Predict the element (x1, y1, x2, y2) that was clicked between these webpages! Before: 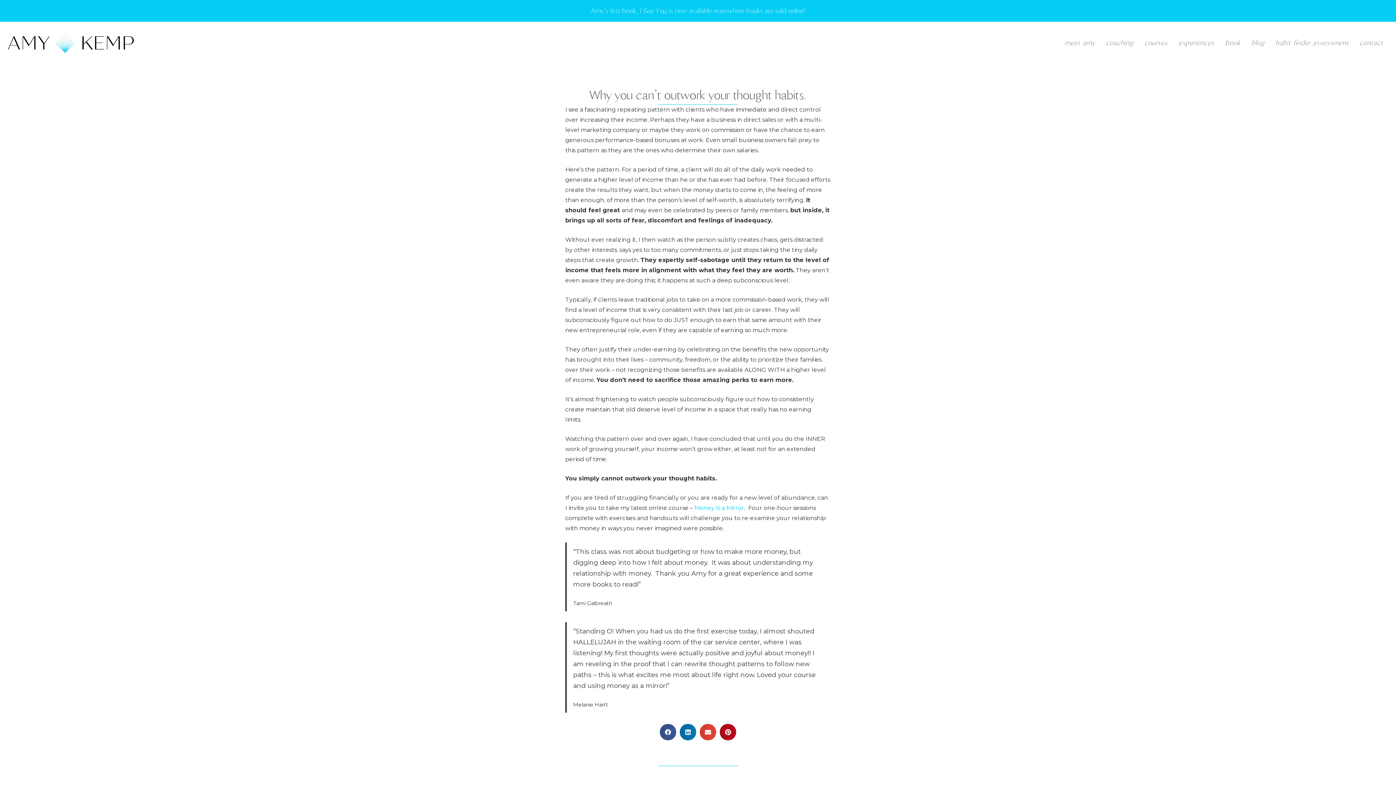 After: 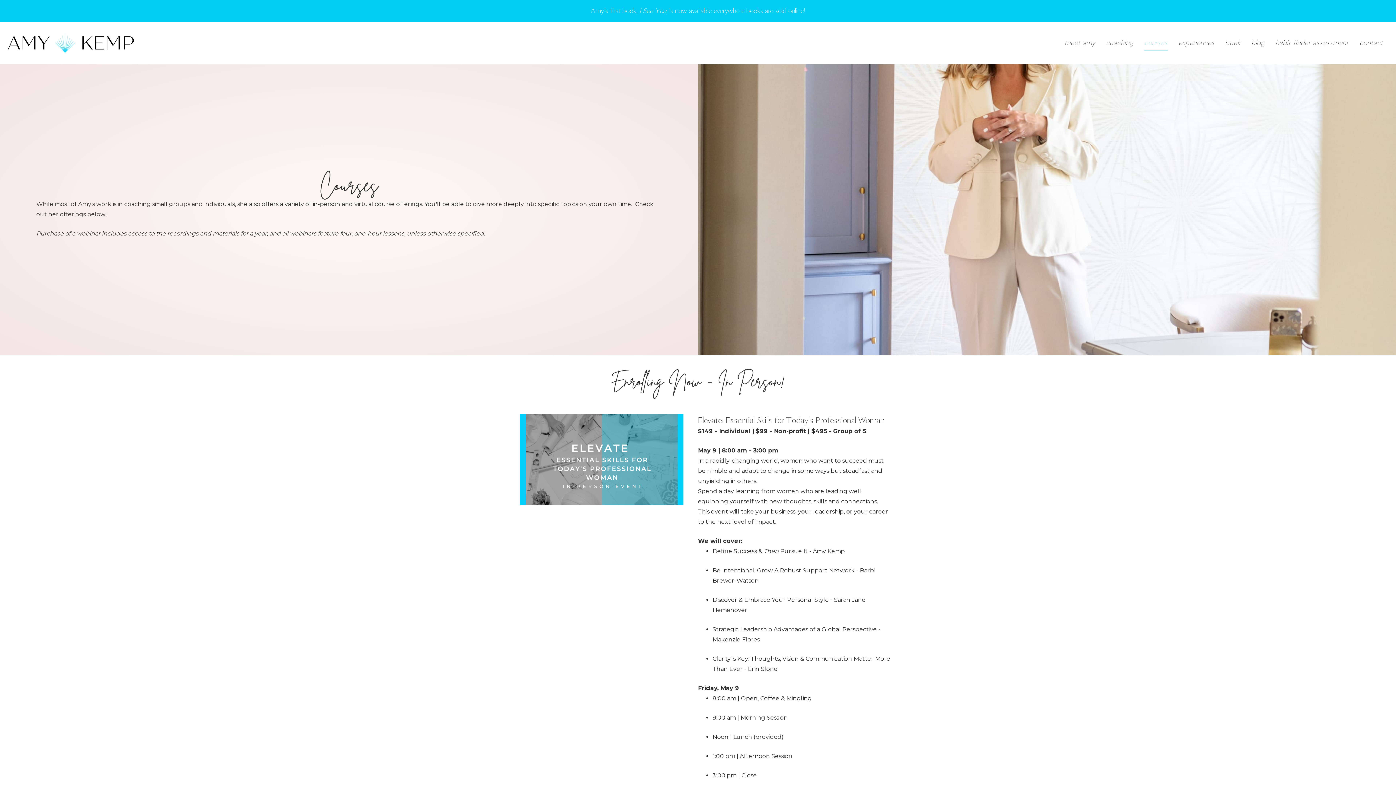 Action: label: courses bbox: (1144, 35, 1168, 50)